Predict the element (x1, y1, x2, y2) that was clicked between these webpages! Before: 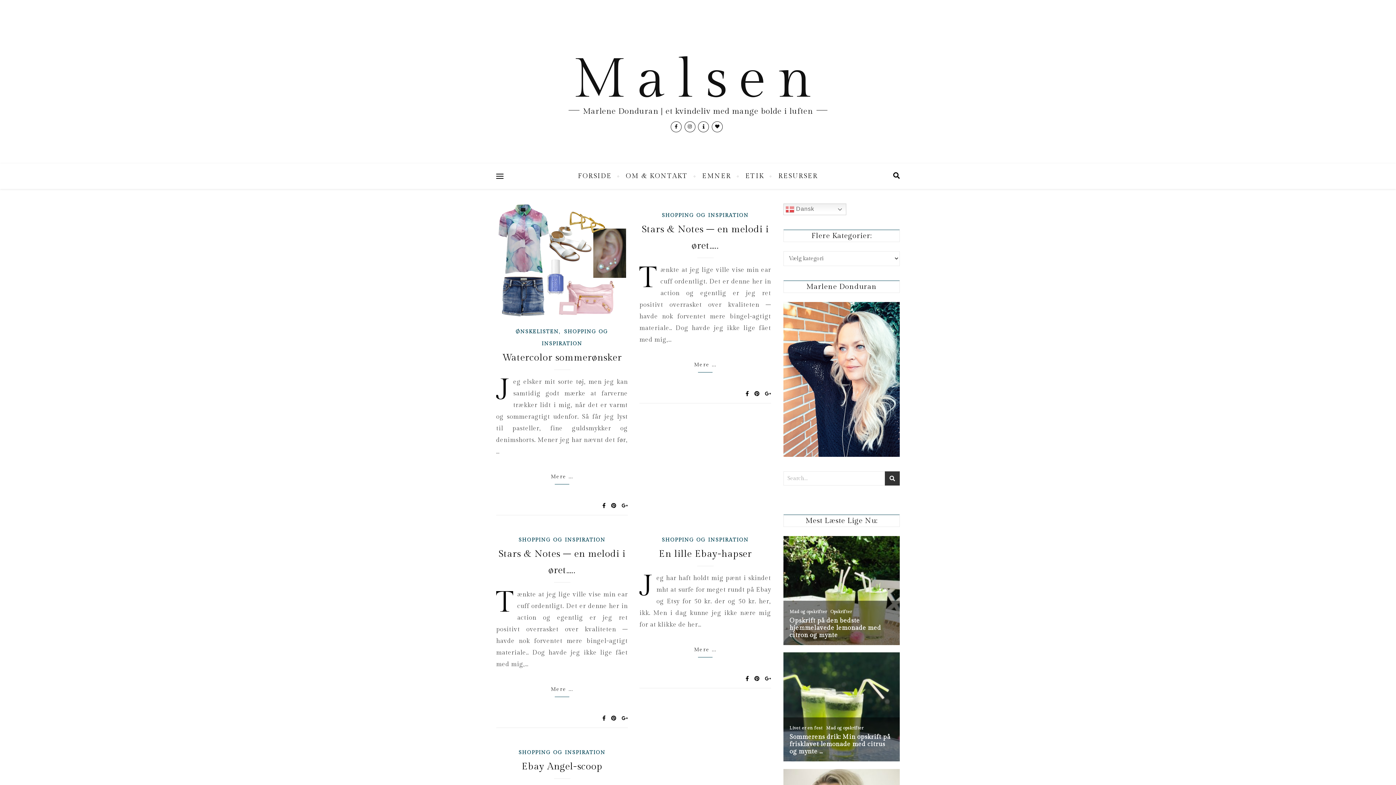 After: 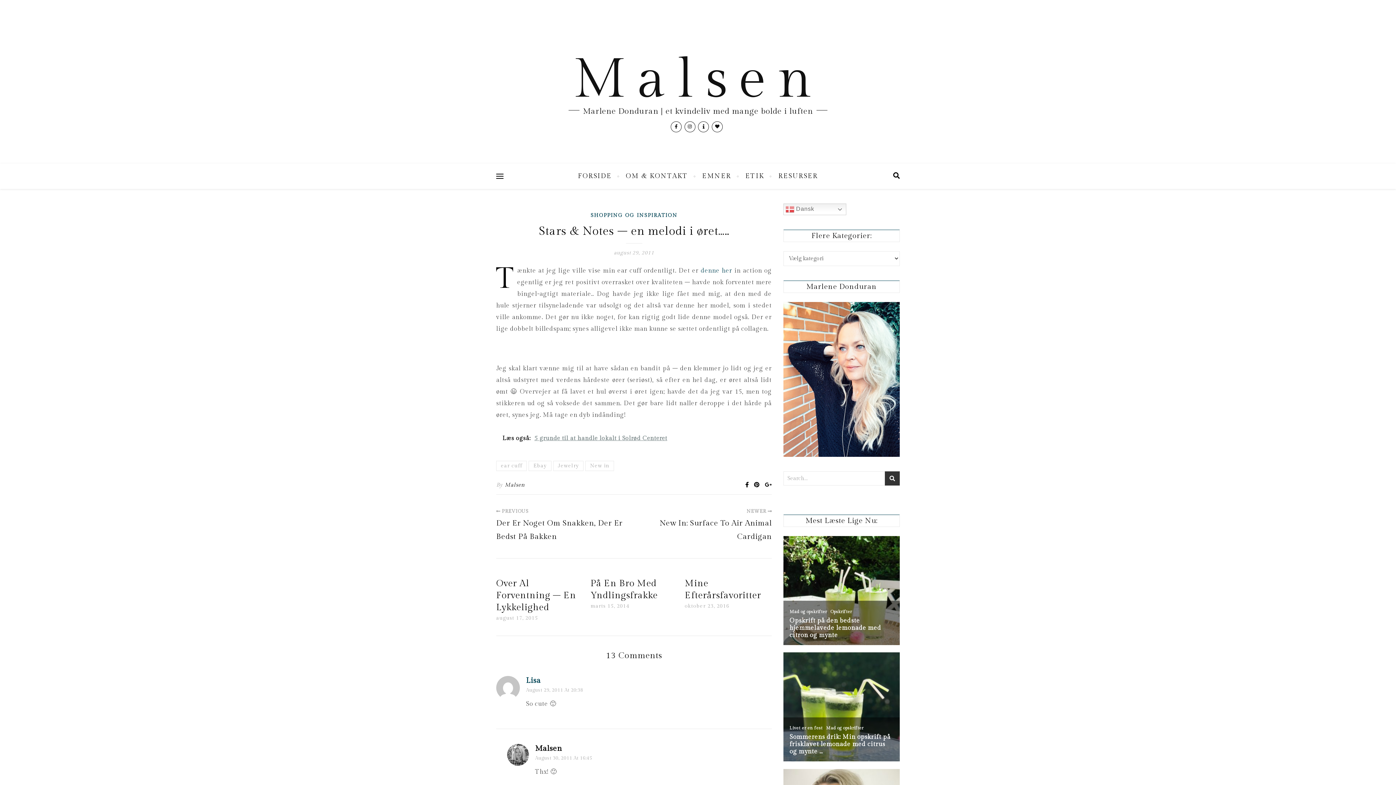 Action: bbox: (542, 682, 582, 697) label: Mere ...